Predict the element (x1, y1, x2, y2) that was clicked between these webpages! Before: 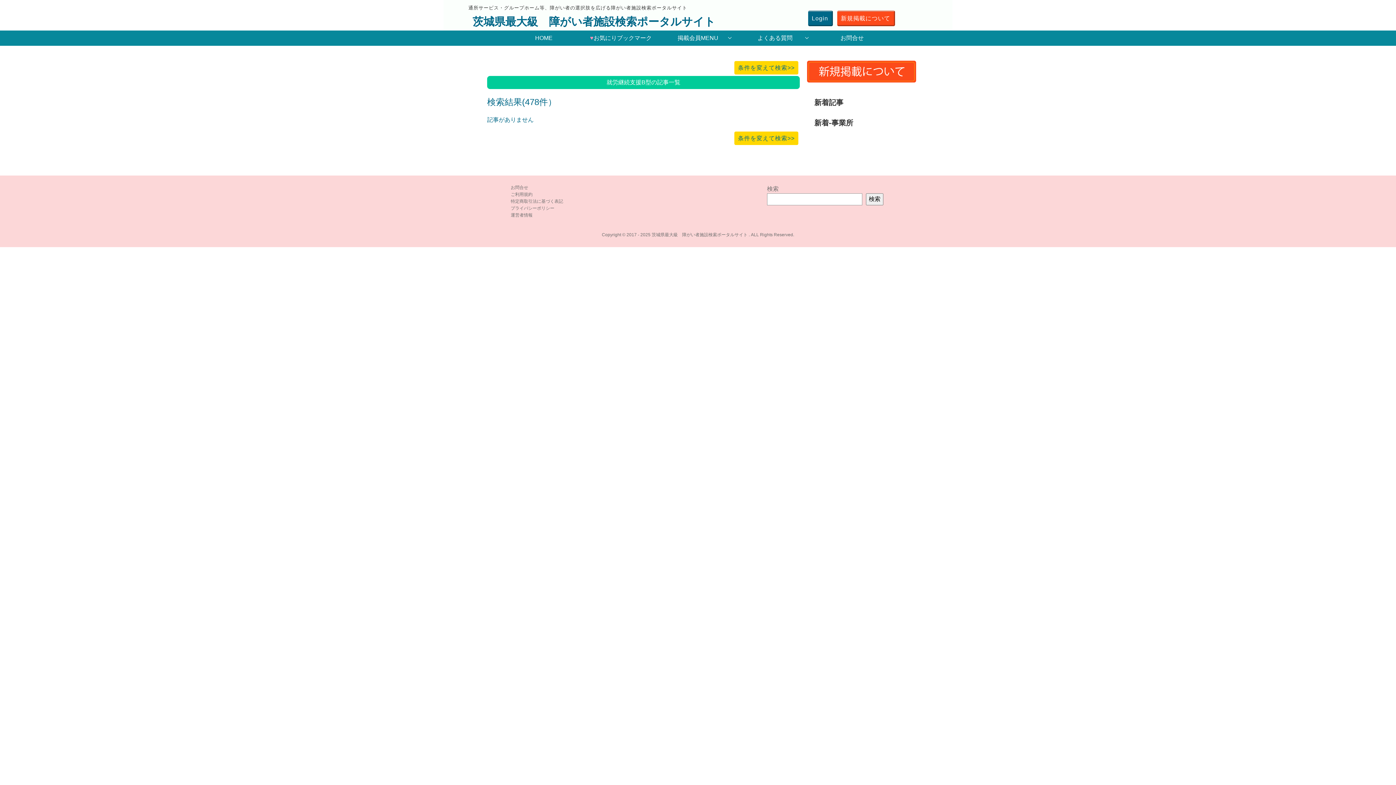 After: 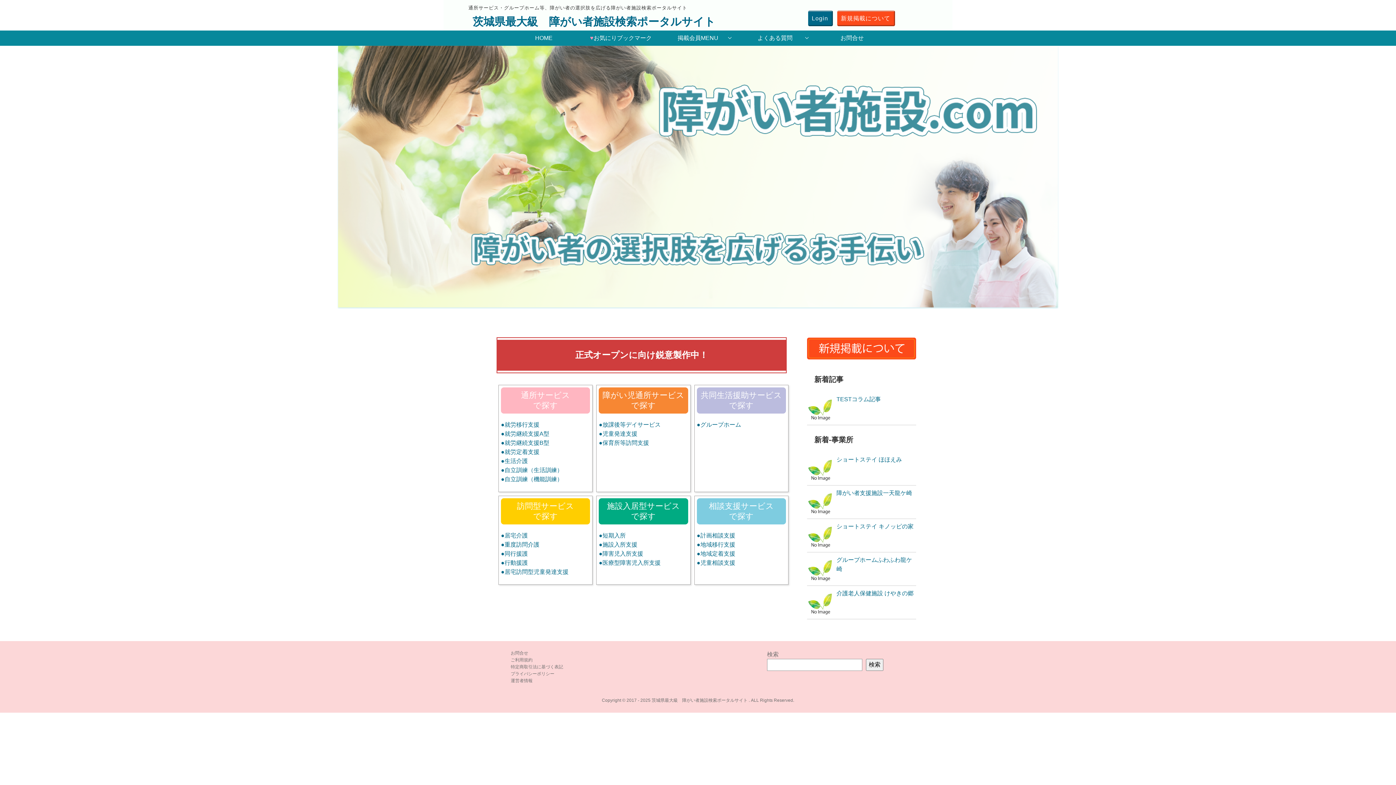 Action: bbox: (738, 135, 794, 141) label: 条件を変えて検索>>